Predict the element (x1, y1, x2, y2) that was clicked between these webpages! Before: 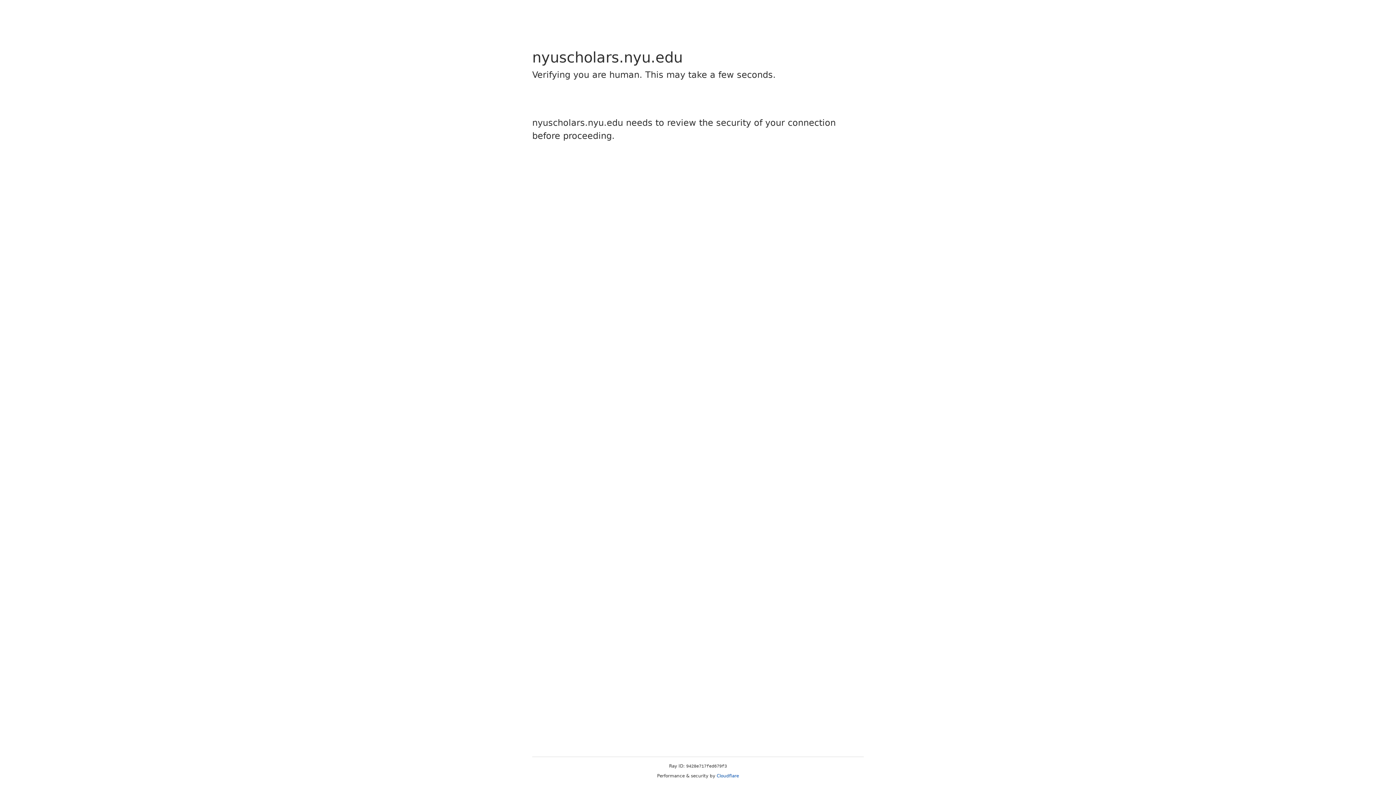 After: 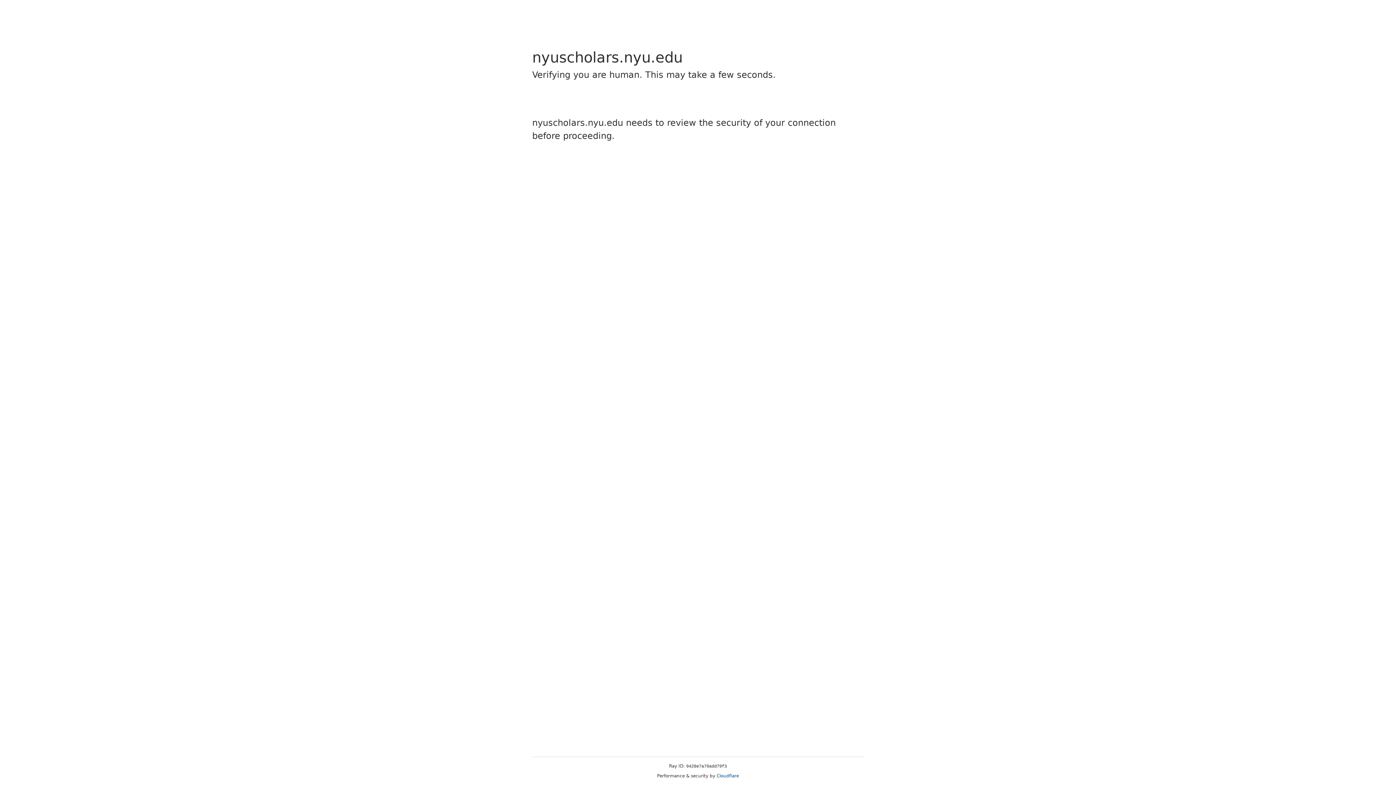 Action: bbox: (716, 773, 739, 778) label: Cloudflare